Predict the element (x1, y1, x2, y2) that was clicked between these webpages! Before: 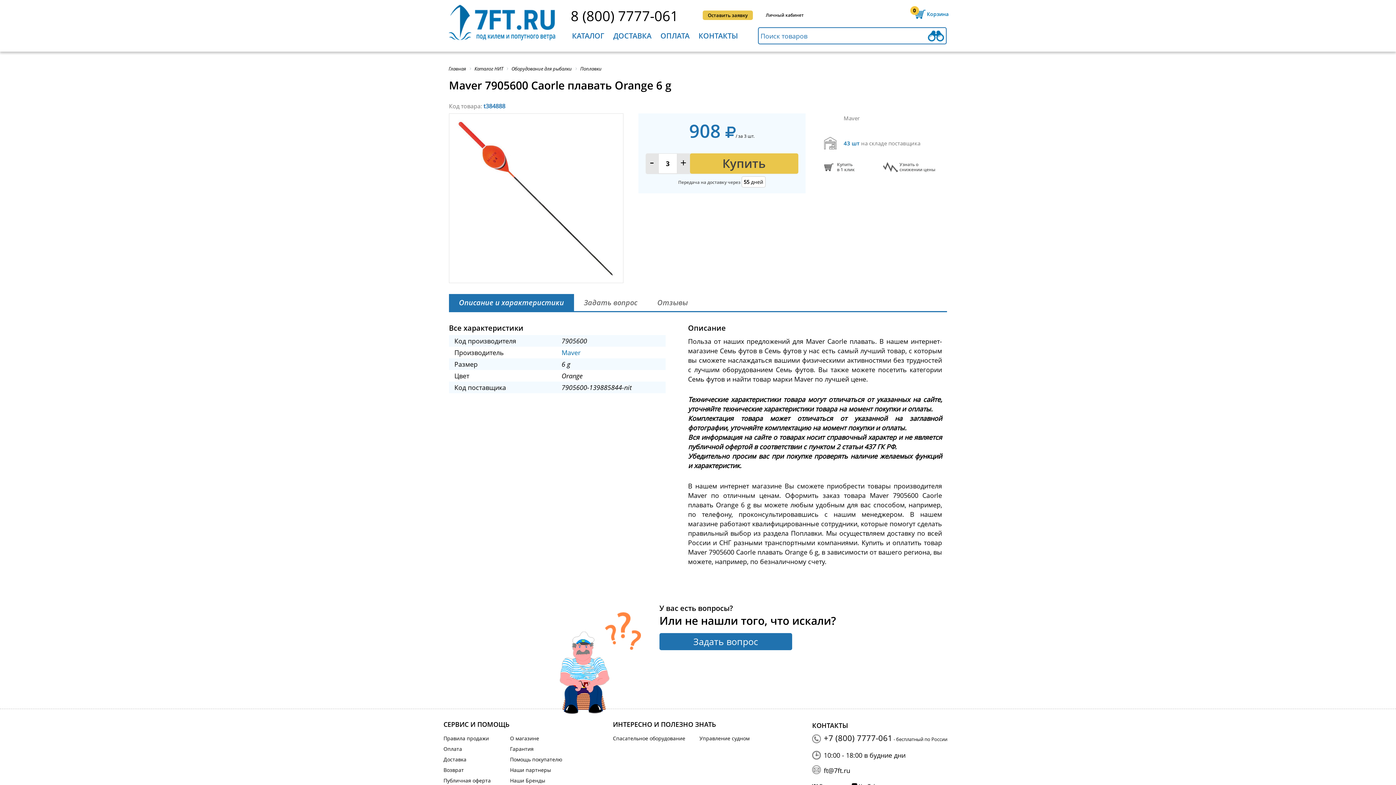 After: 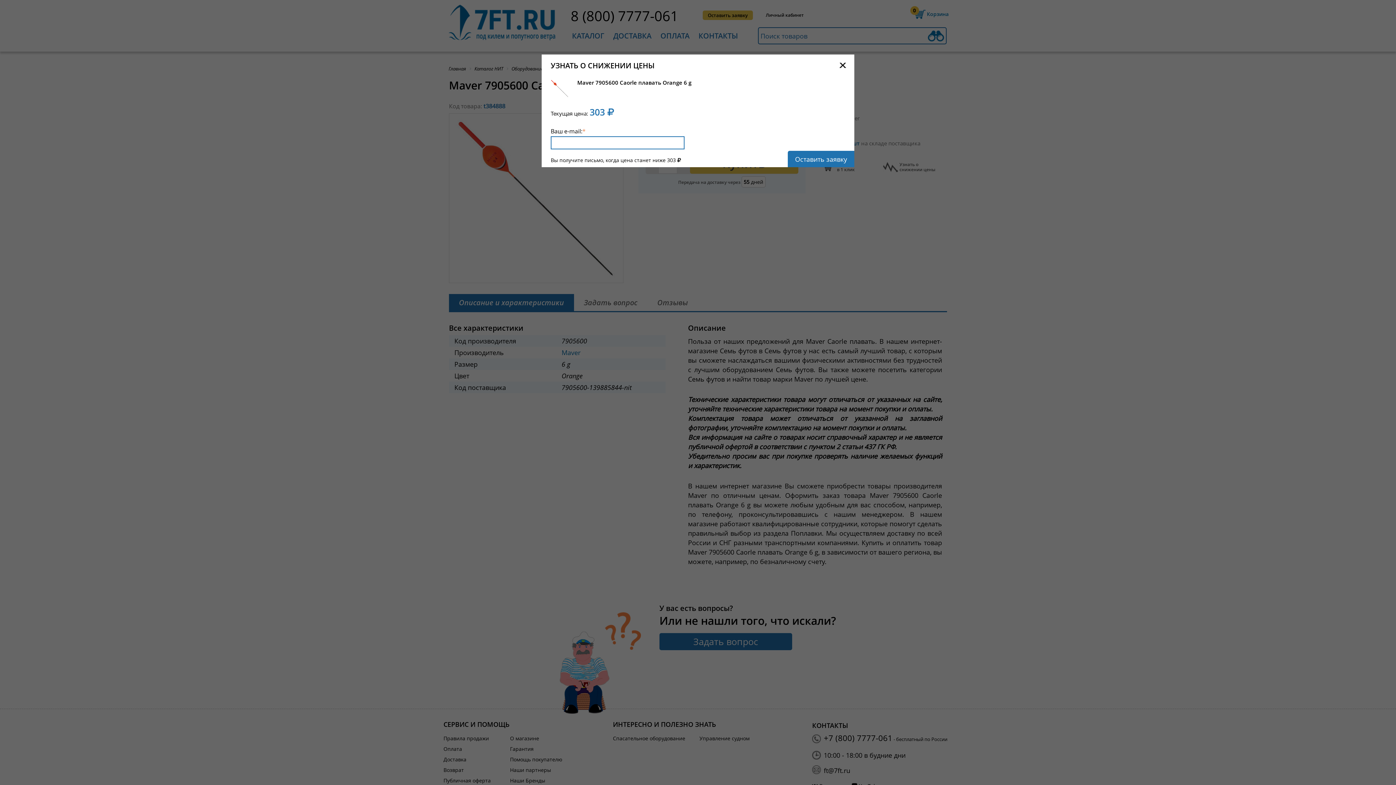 Action: bbox: (883, 162, 942, 172) label: Узнать о
снижении цены